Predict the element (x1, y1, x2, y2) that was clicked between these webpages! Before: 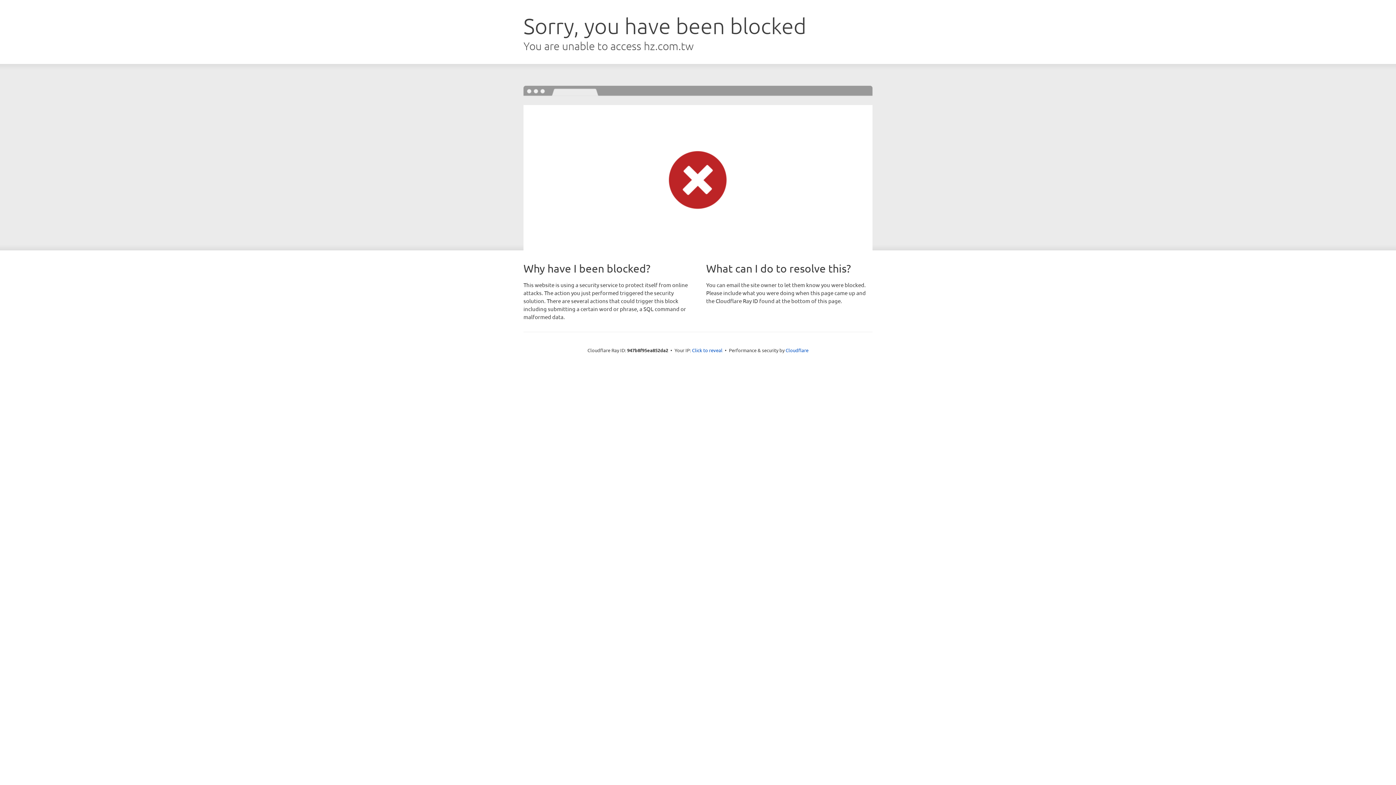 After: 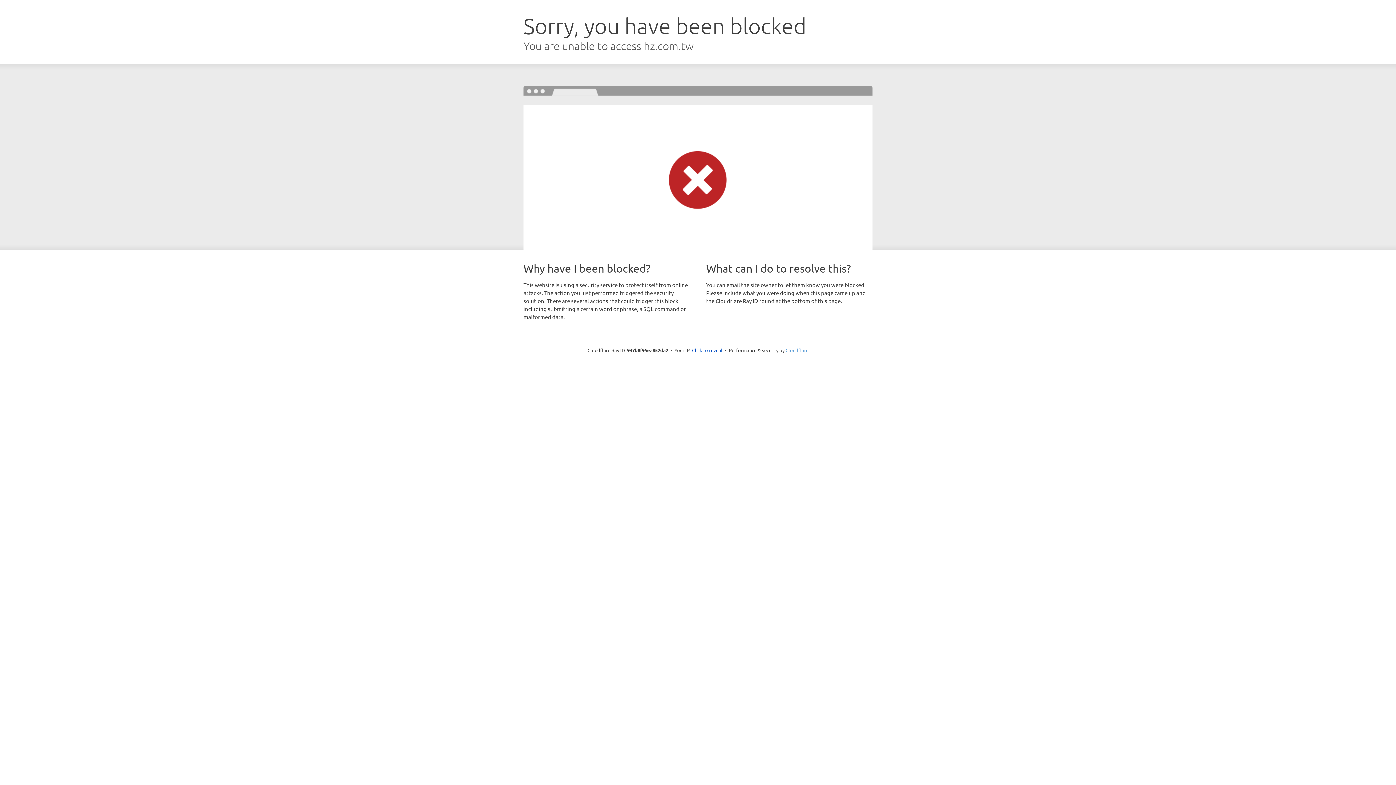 Action: label: Cloudflare bbox: (785, 347, 808, 353)